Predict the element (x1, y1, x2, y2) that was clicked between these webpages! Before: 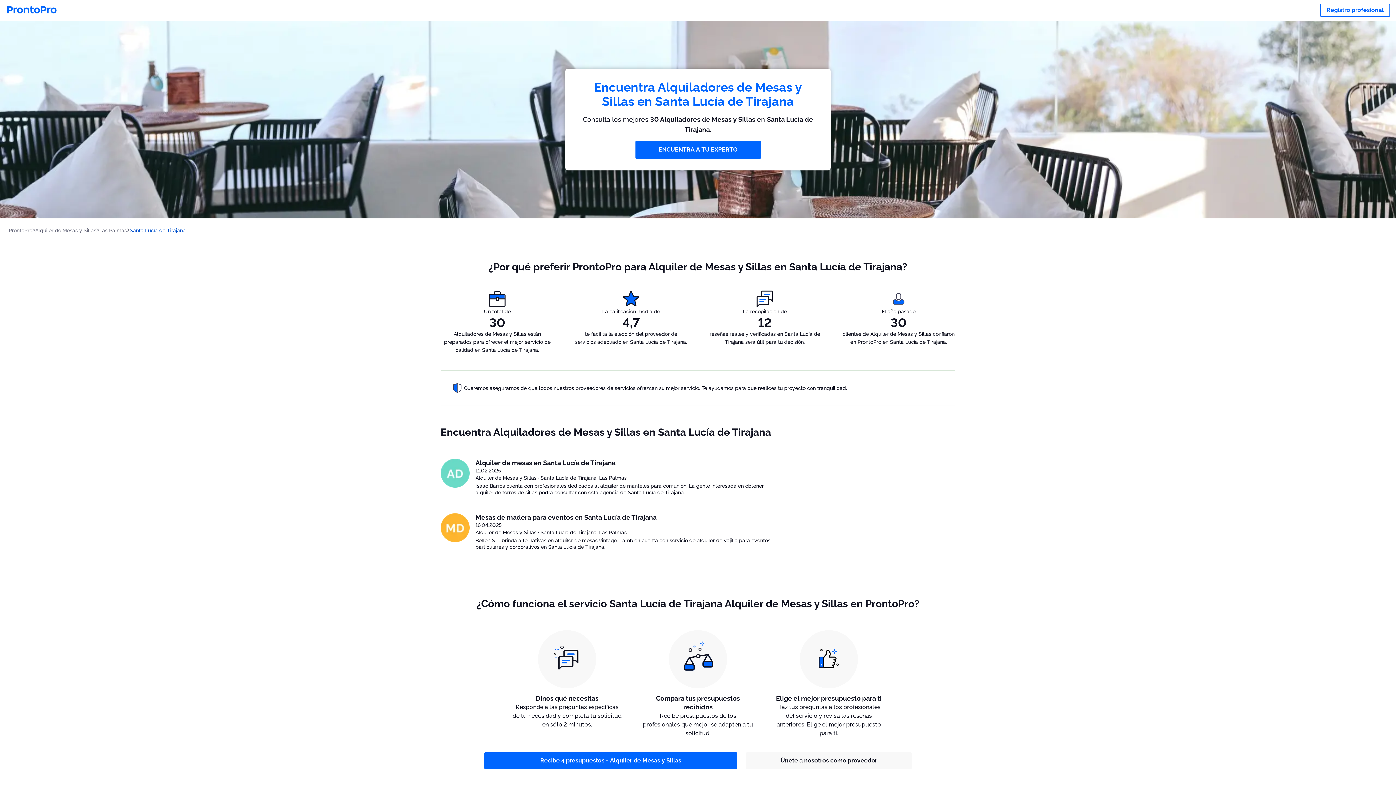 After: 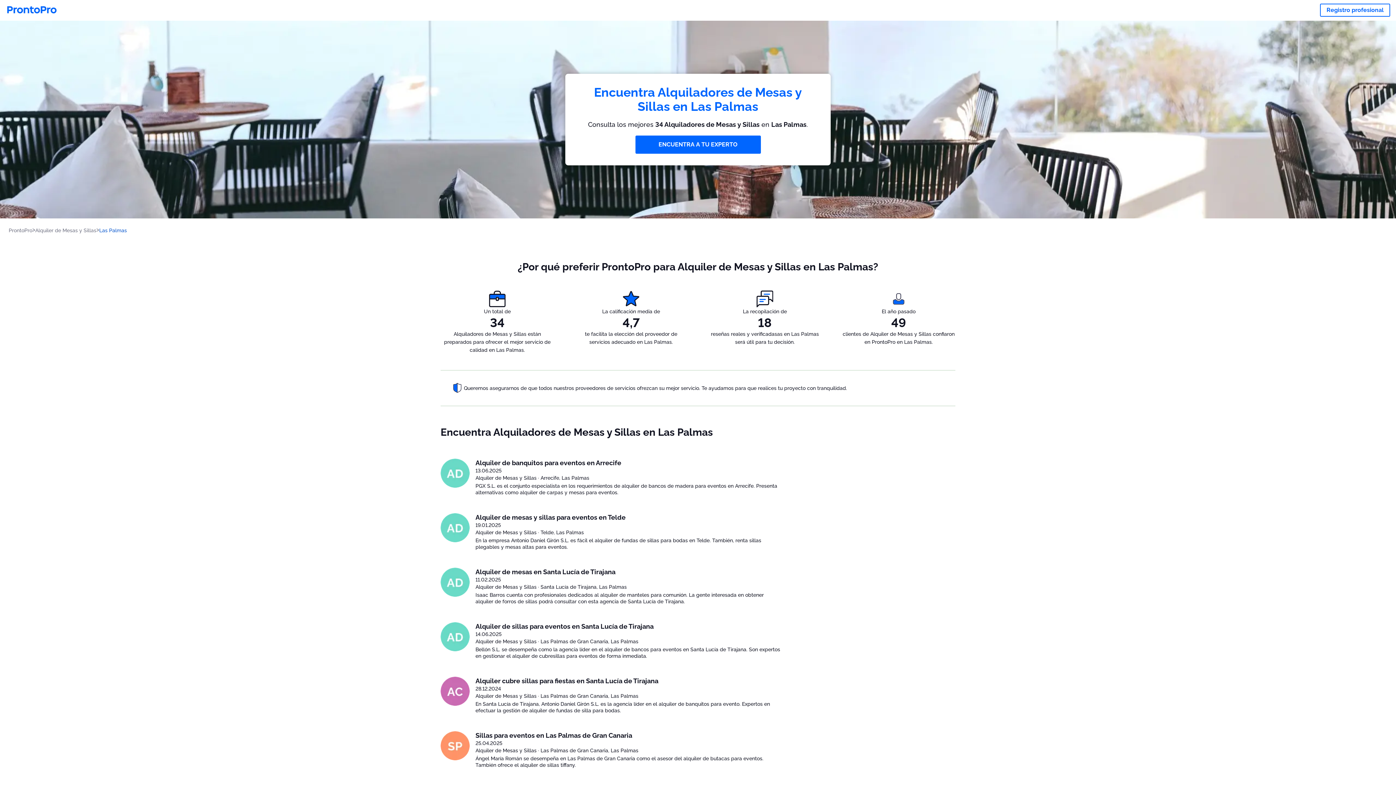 Action: label: Las Palmas bbox: (99, 227, 129, 233)